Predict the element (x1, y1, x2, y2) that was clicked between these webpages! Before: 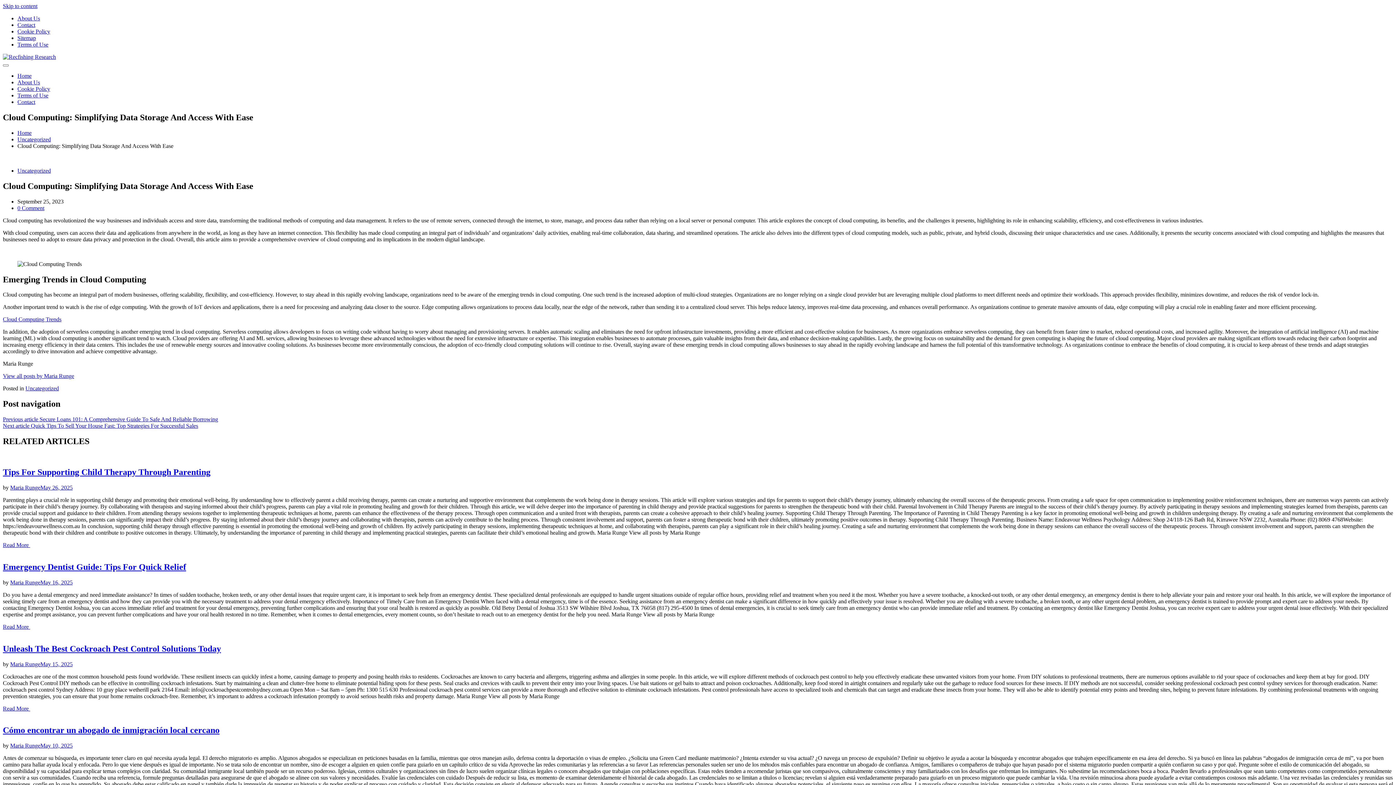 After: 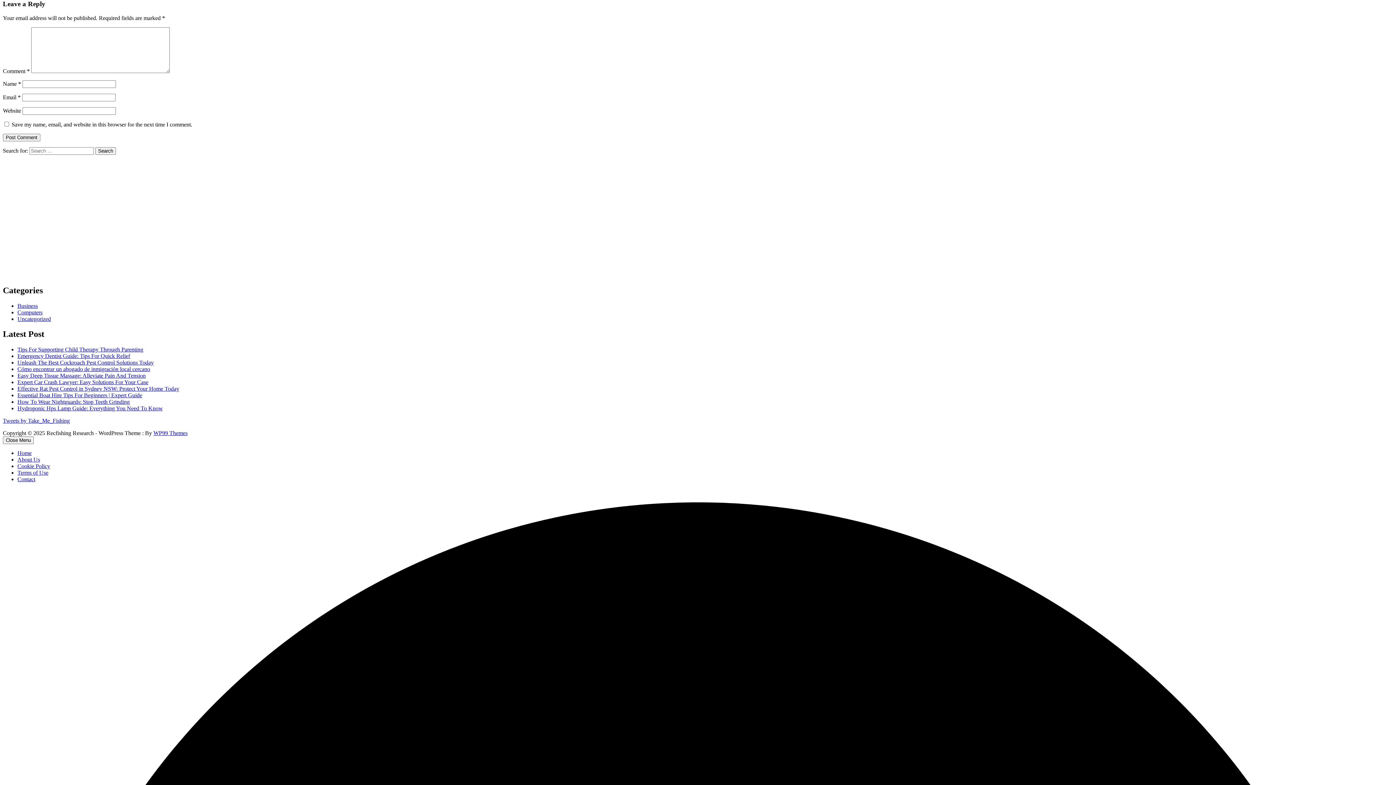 Action: bbox: (17, 204, 44, 211) label: 0 Comment